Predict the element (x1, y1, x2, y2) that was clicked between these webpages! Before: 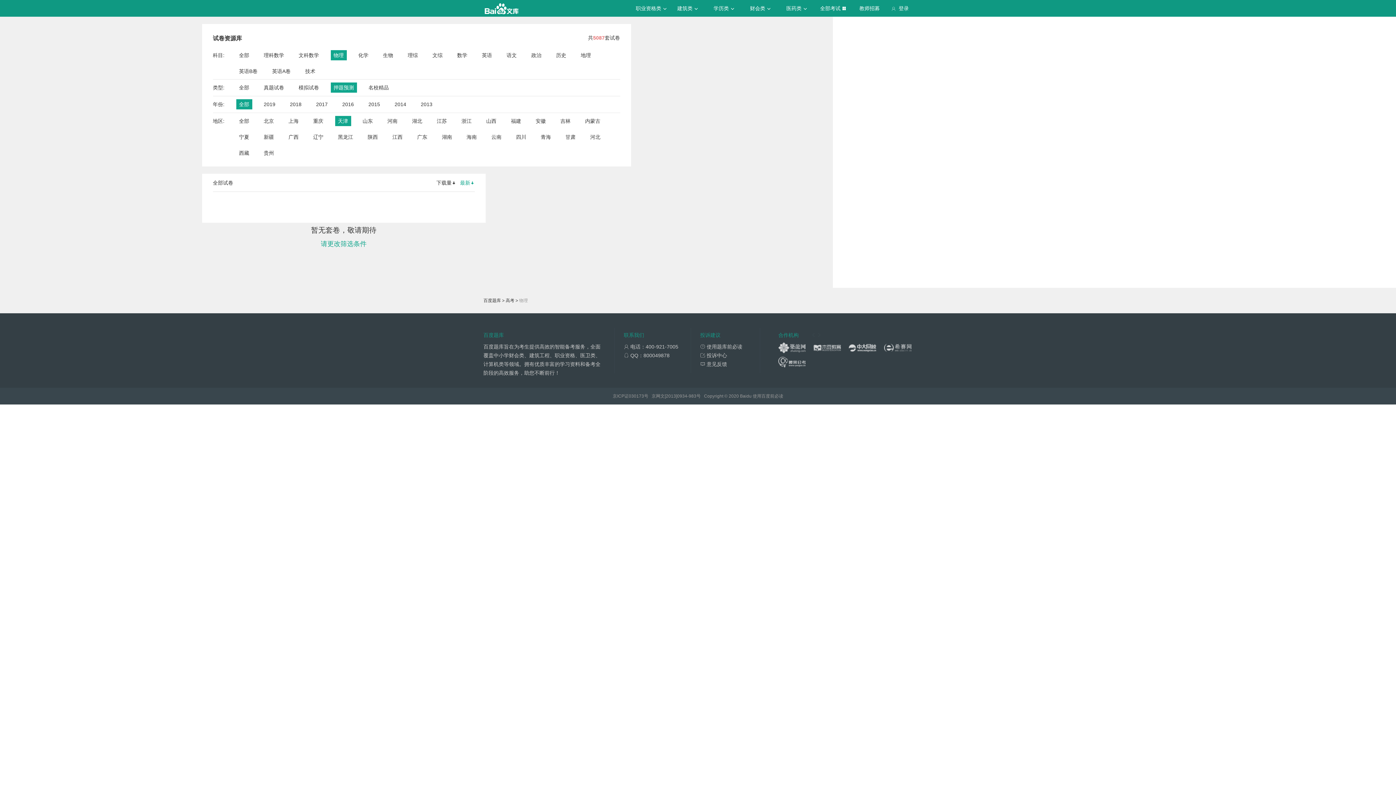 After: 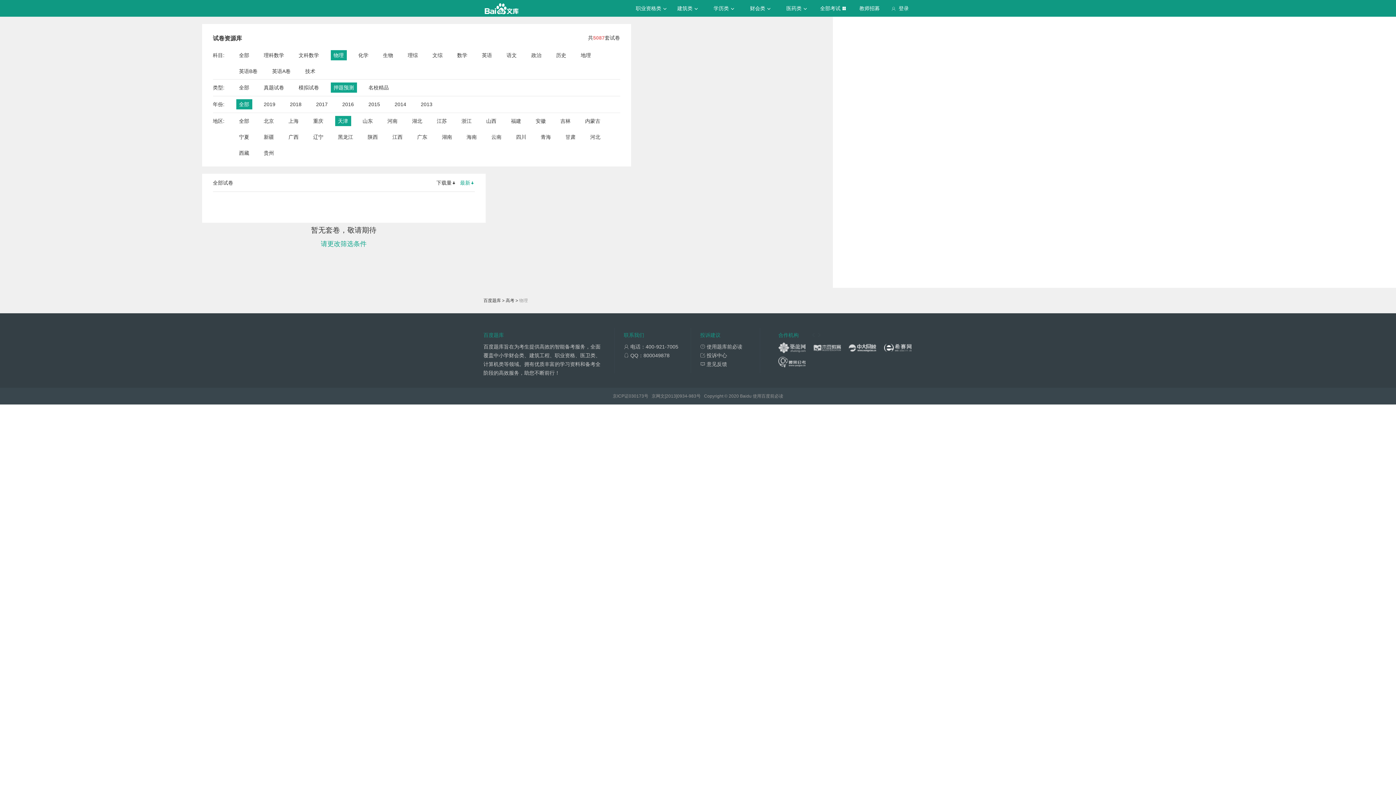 Action: bbox: (884, 342, 911, 353)